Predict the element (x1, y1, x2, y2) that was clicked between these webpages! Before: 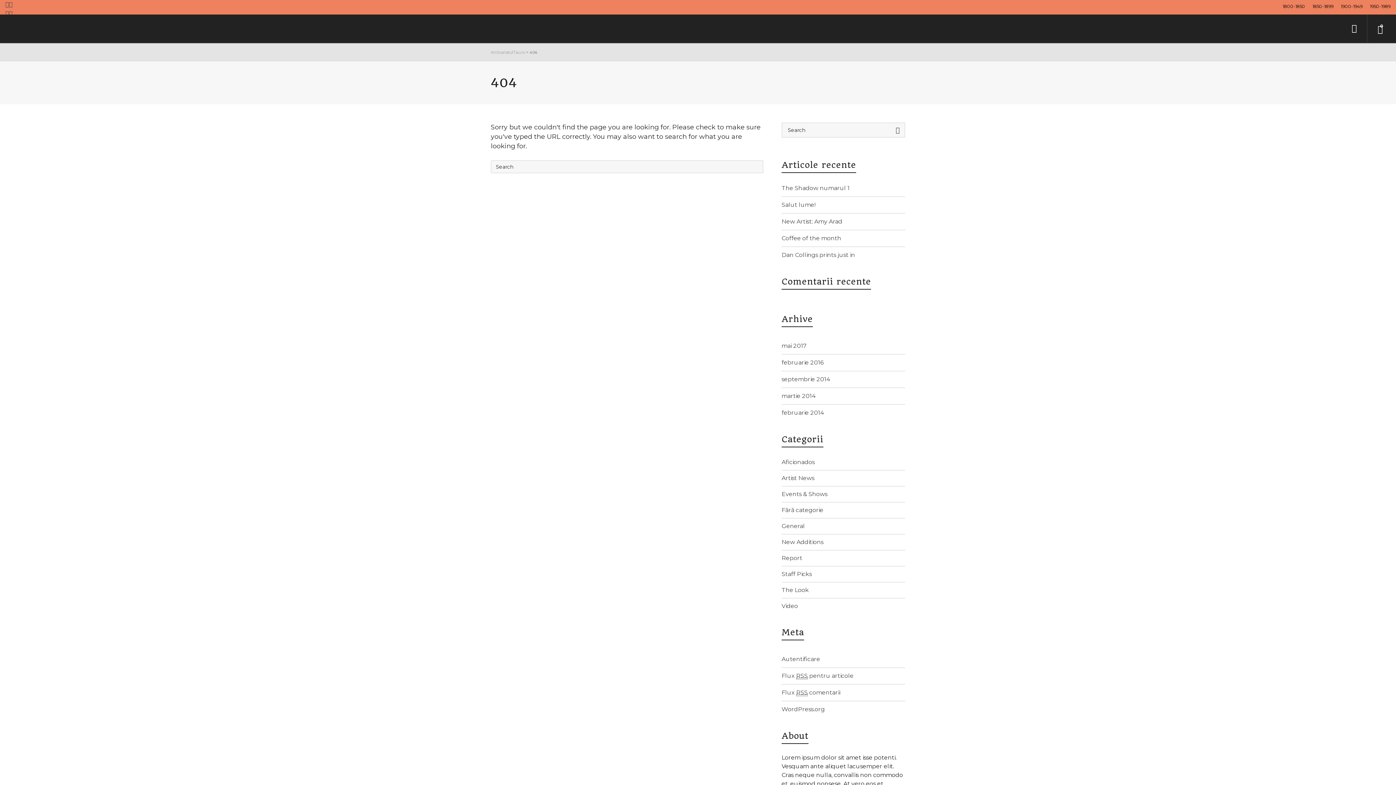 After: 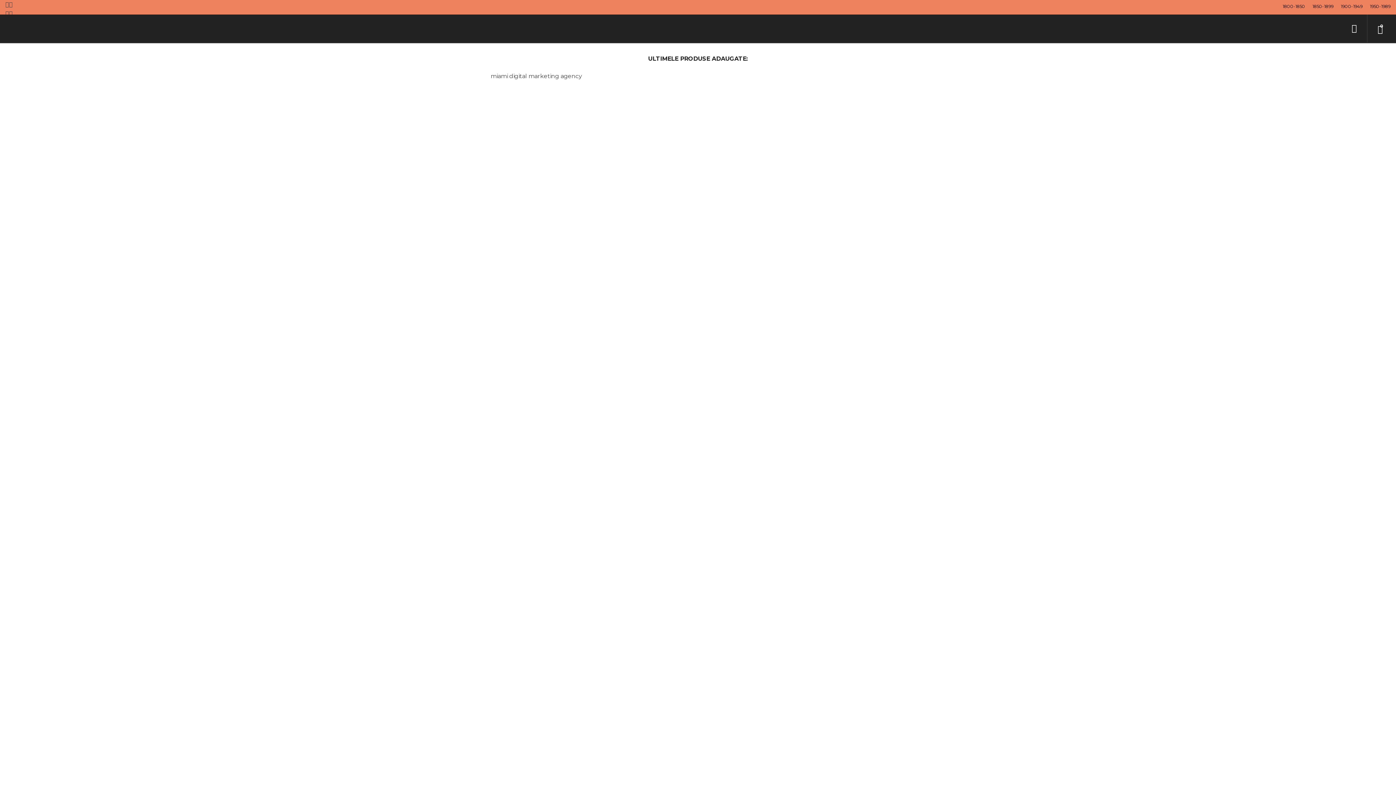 Action: bbox: (1277, 0, 1309, 13) label: 1800-1850